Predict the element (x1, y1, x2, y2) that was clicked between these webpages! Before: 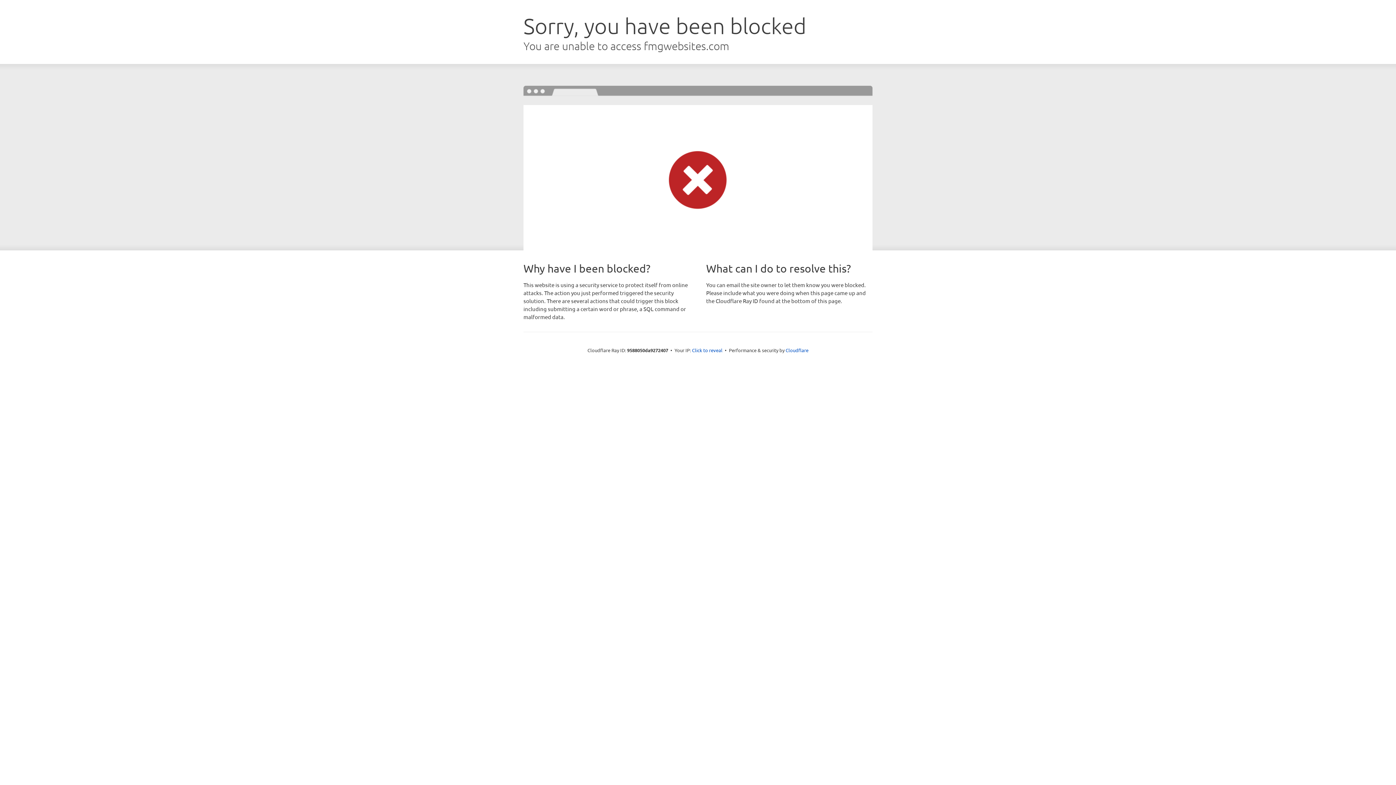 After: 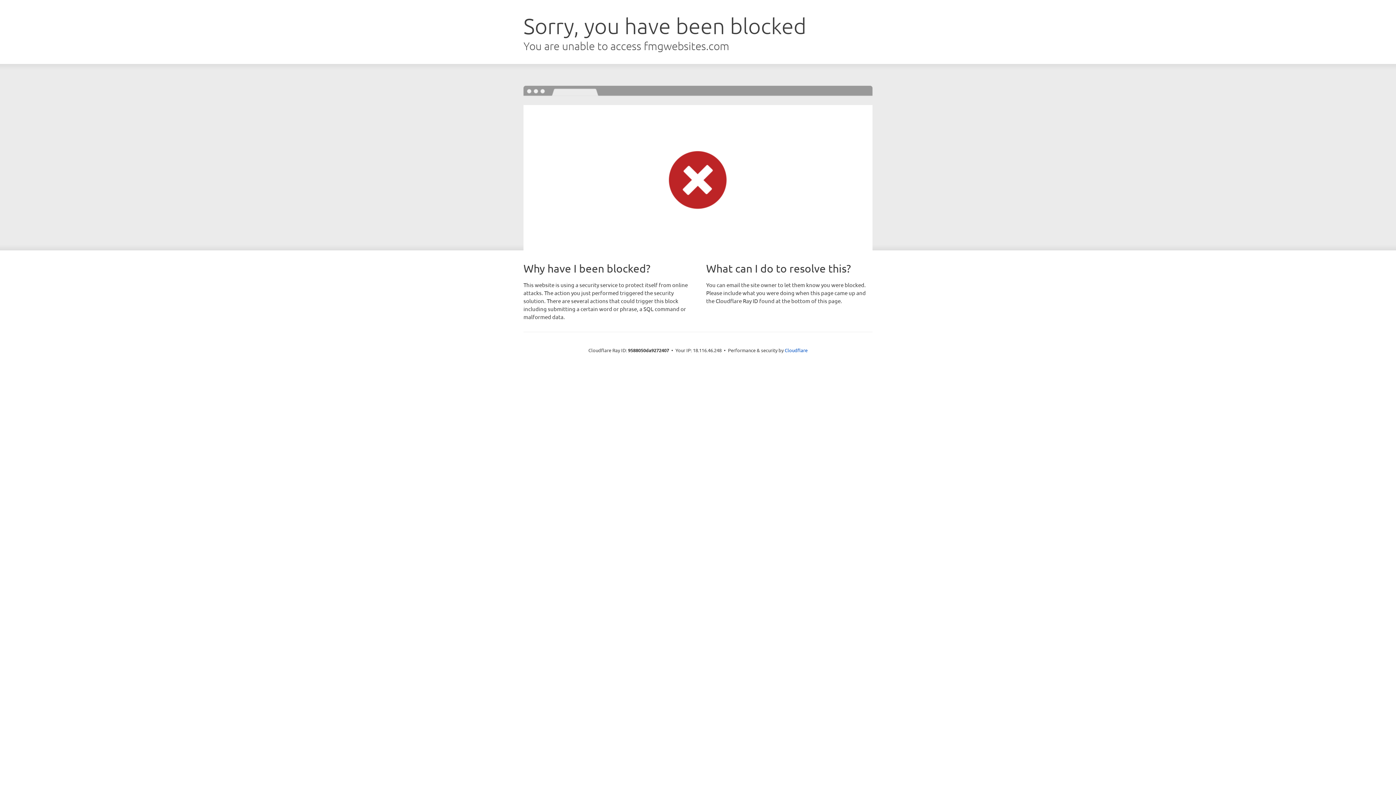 Action: label: Click to reveal bbox: (692, 346, 722, 353)